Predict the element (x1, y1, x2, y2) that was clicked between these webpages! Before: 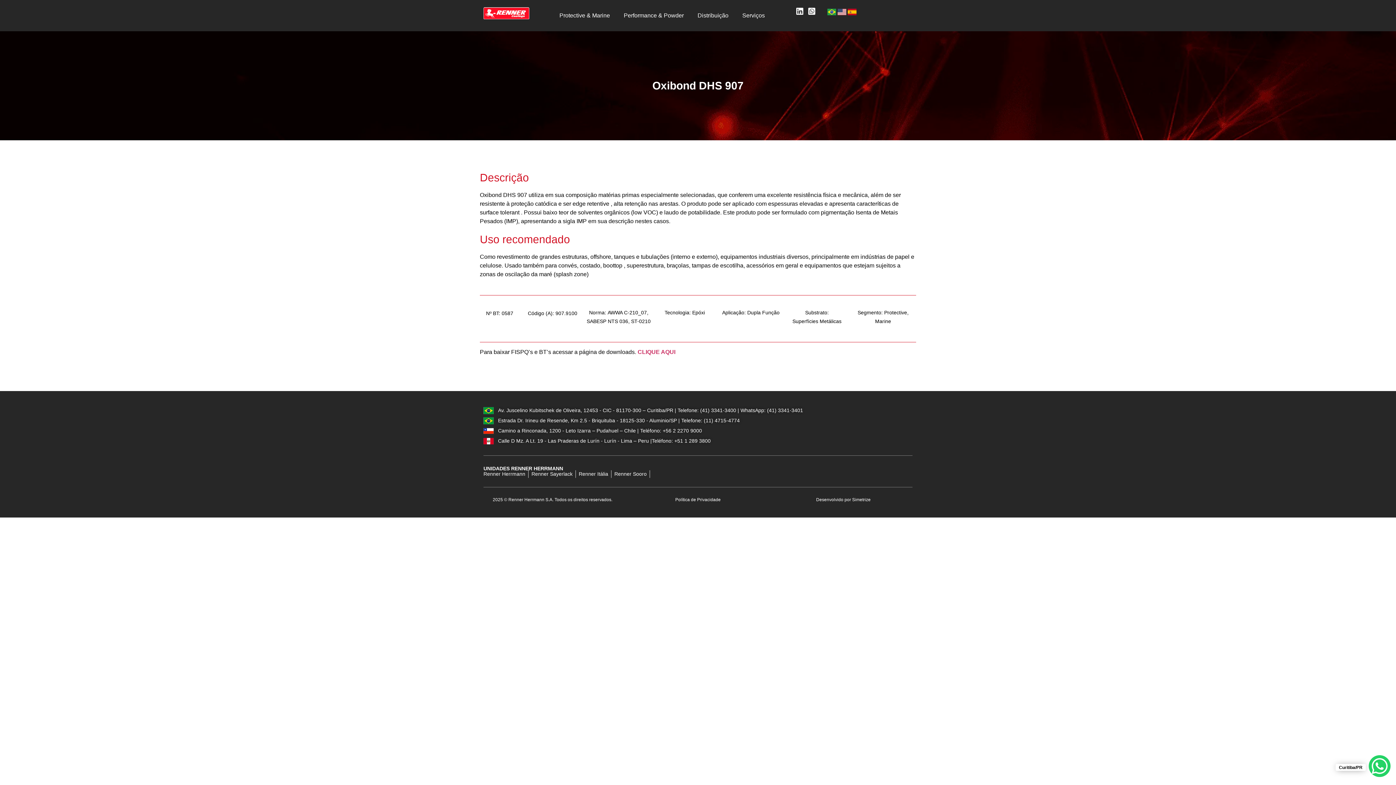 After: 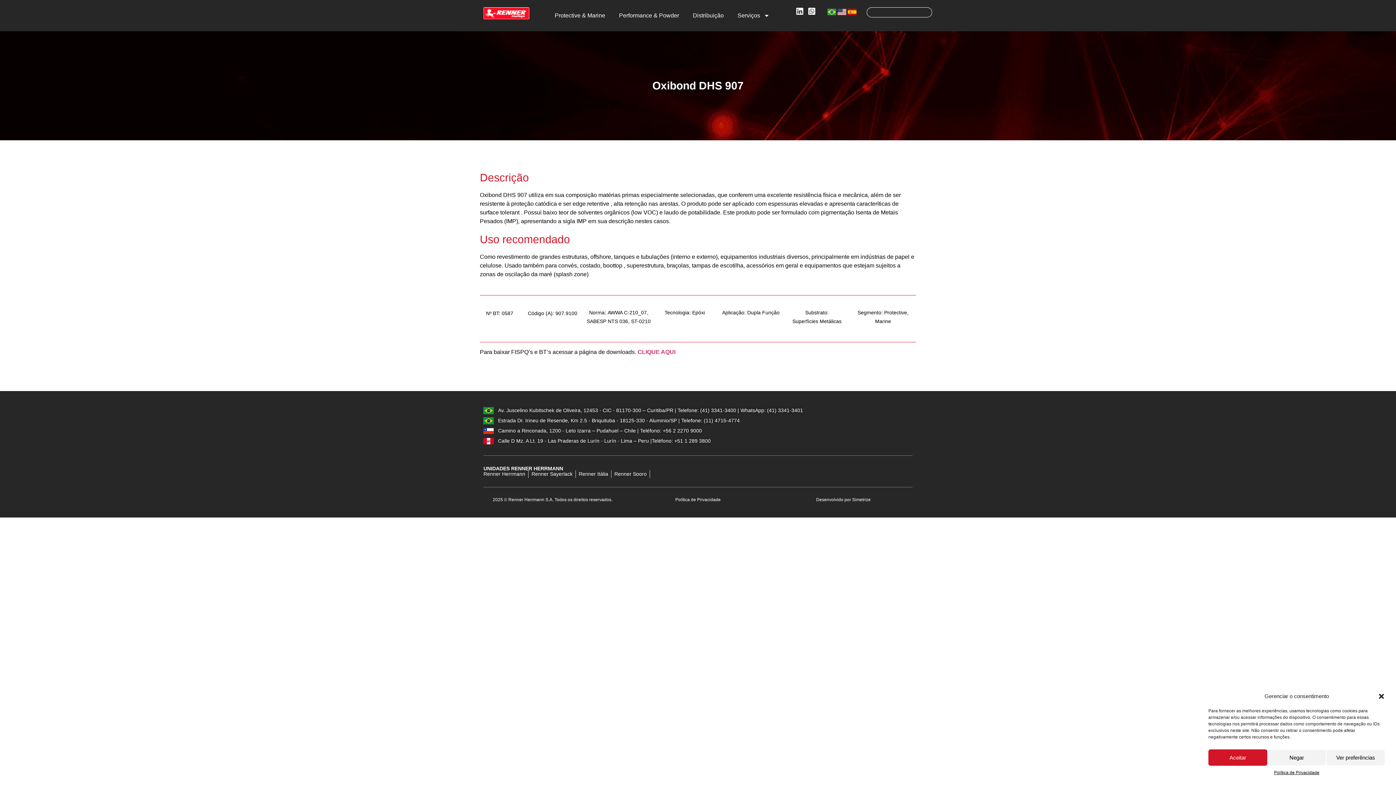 Action: bbox: (1369, 755, 1390, 777)